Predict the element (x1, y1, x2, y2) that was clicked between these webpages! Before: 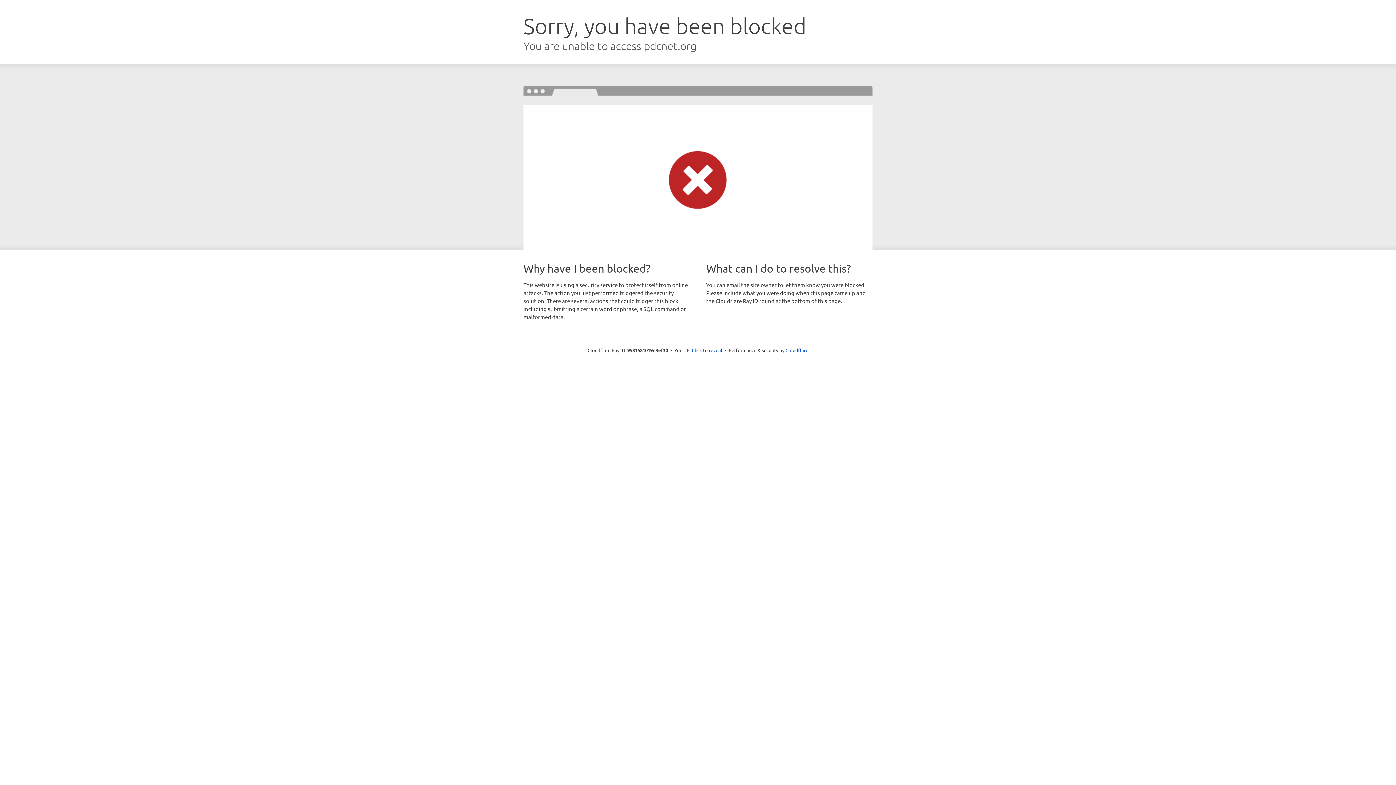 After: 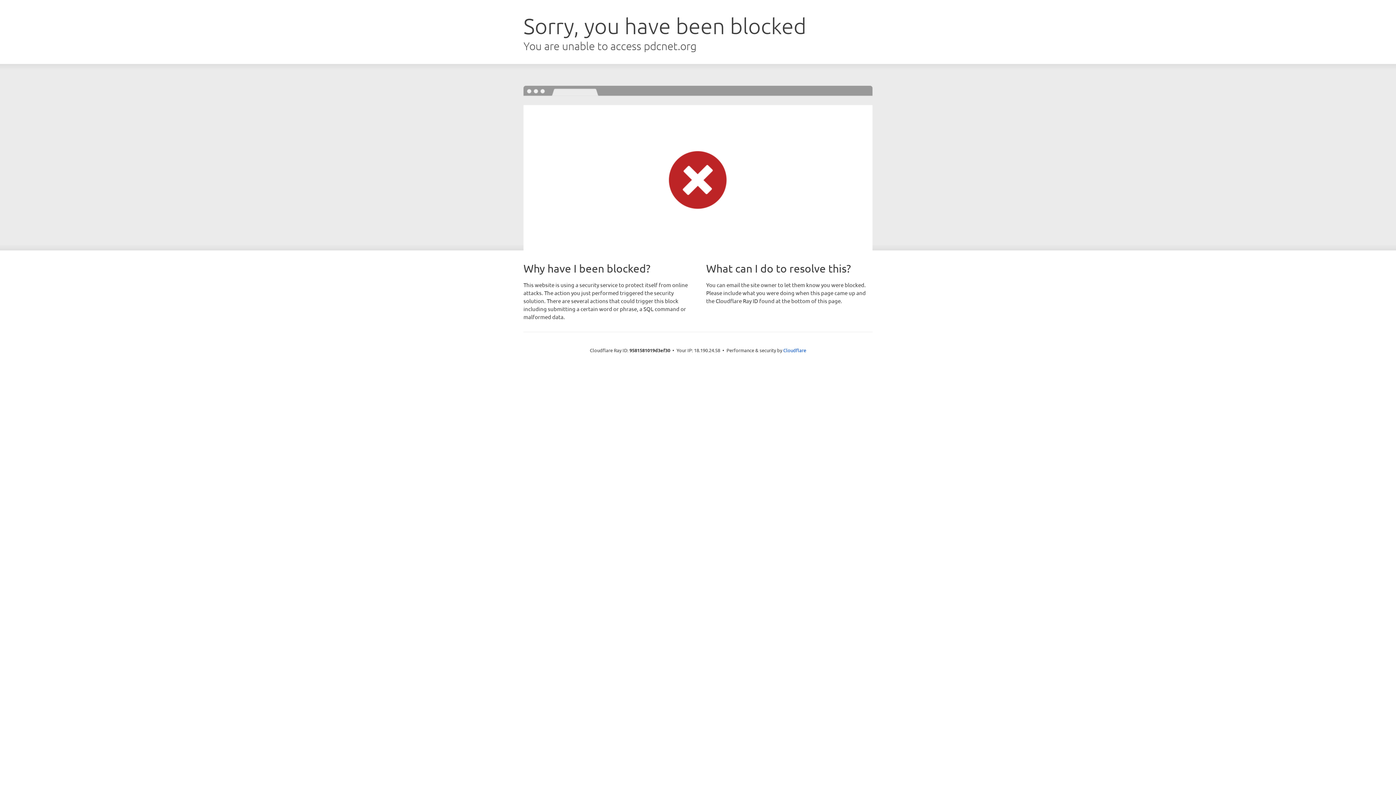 Action: label: Click to reveal bbox: (692, 346, 722, 353)